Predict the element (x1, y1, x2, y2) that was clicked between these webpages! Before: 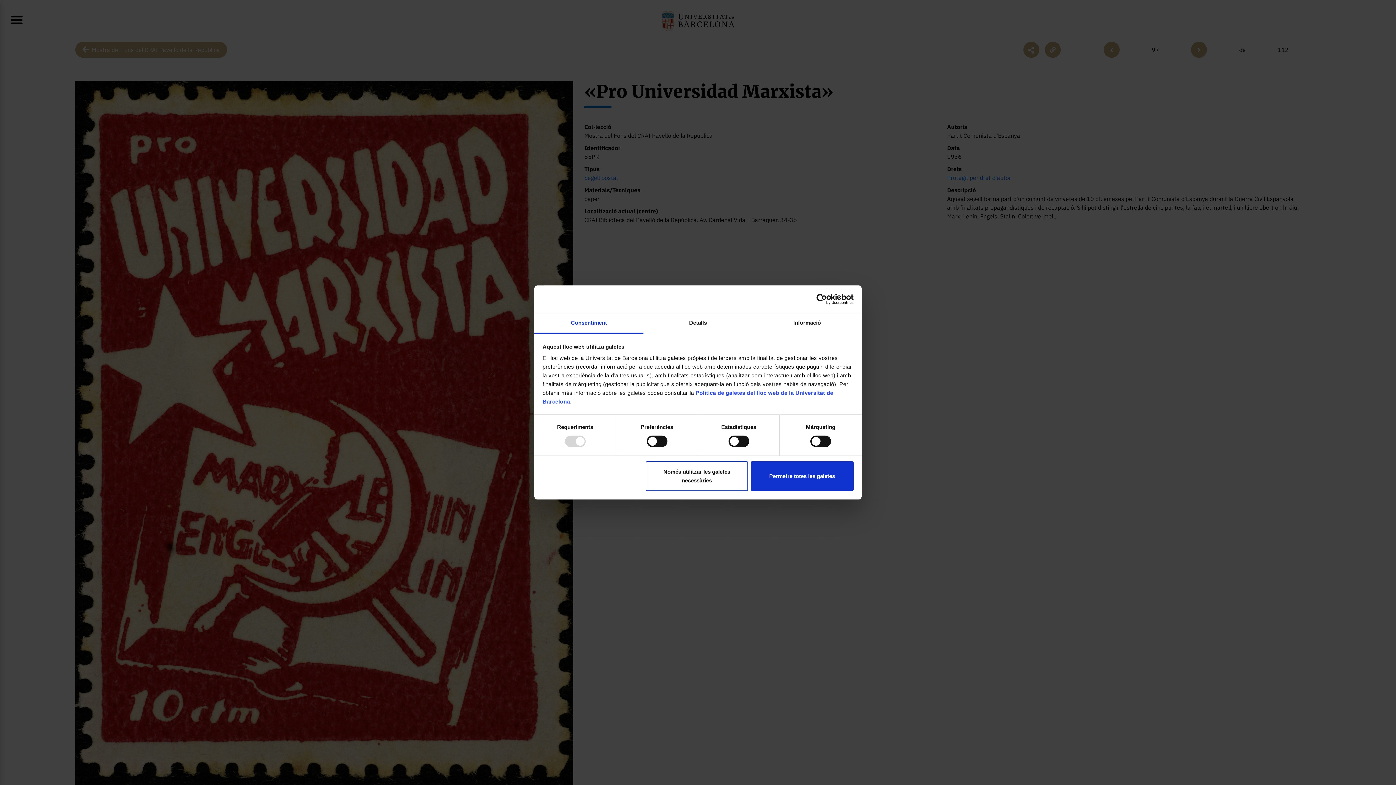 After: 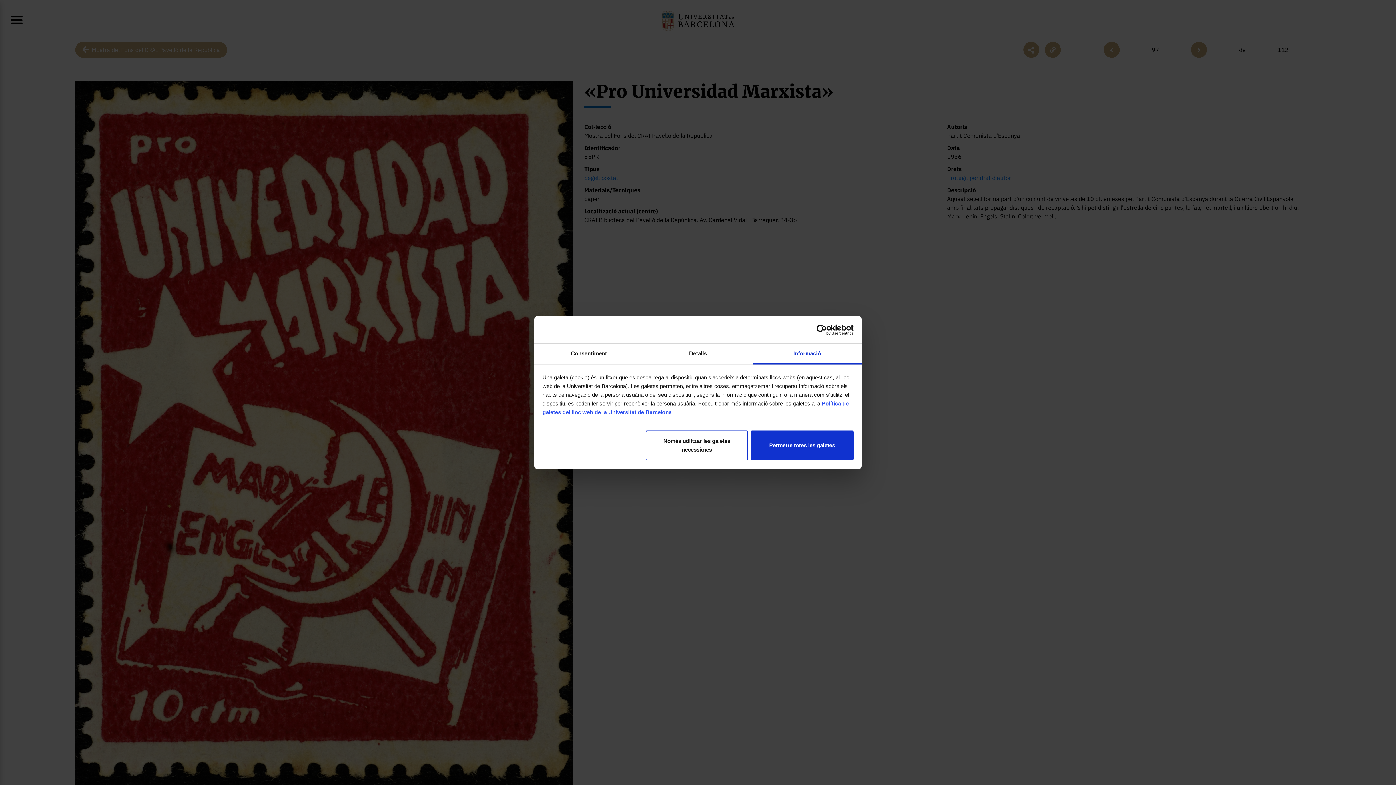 Action: bbox: (752, 313, 861, 333) label: Informació